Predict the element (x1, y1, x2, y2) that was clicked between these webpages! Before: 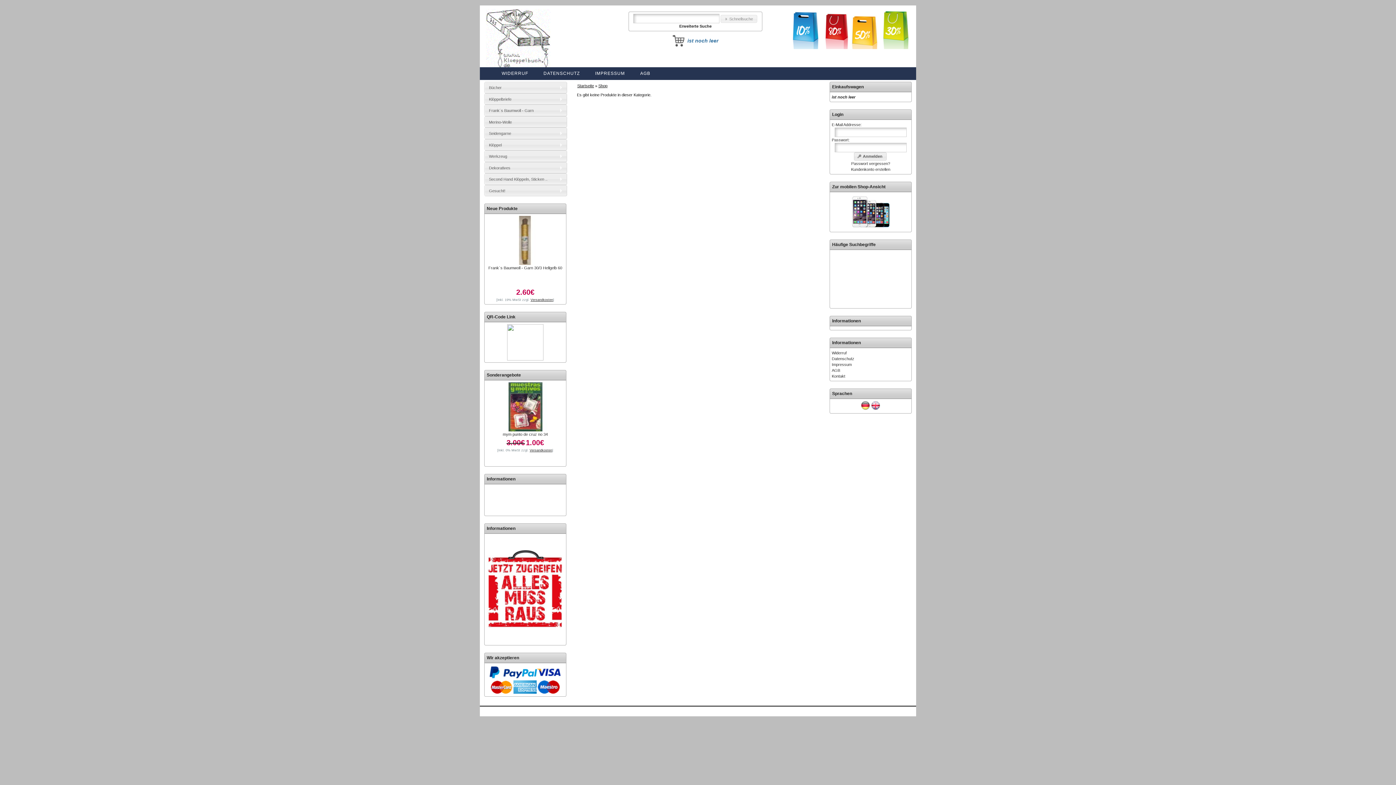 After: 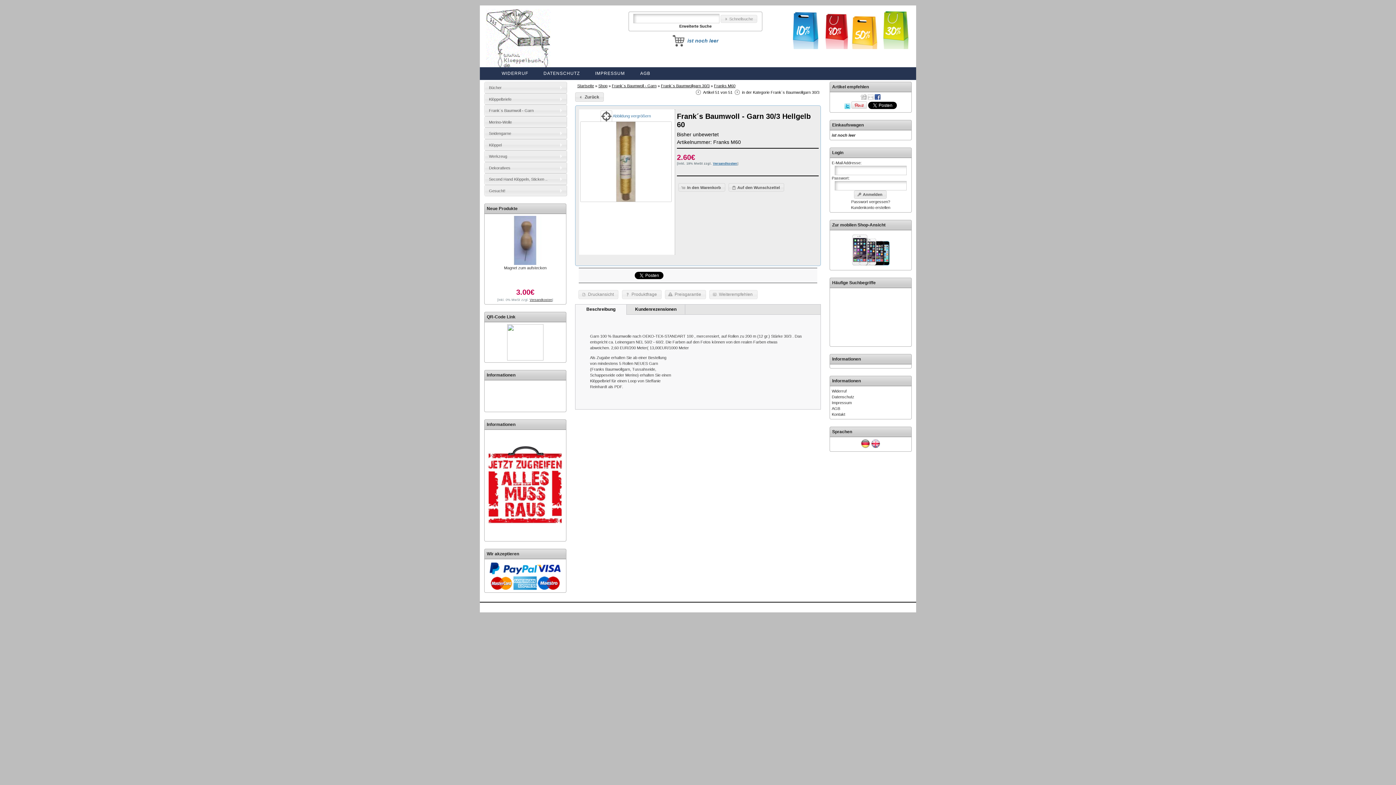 Action: bbox: (500, 261, 549, 265)